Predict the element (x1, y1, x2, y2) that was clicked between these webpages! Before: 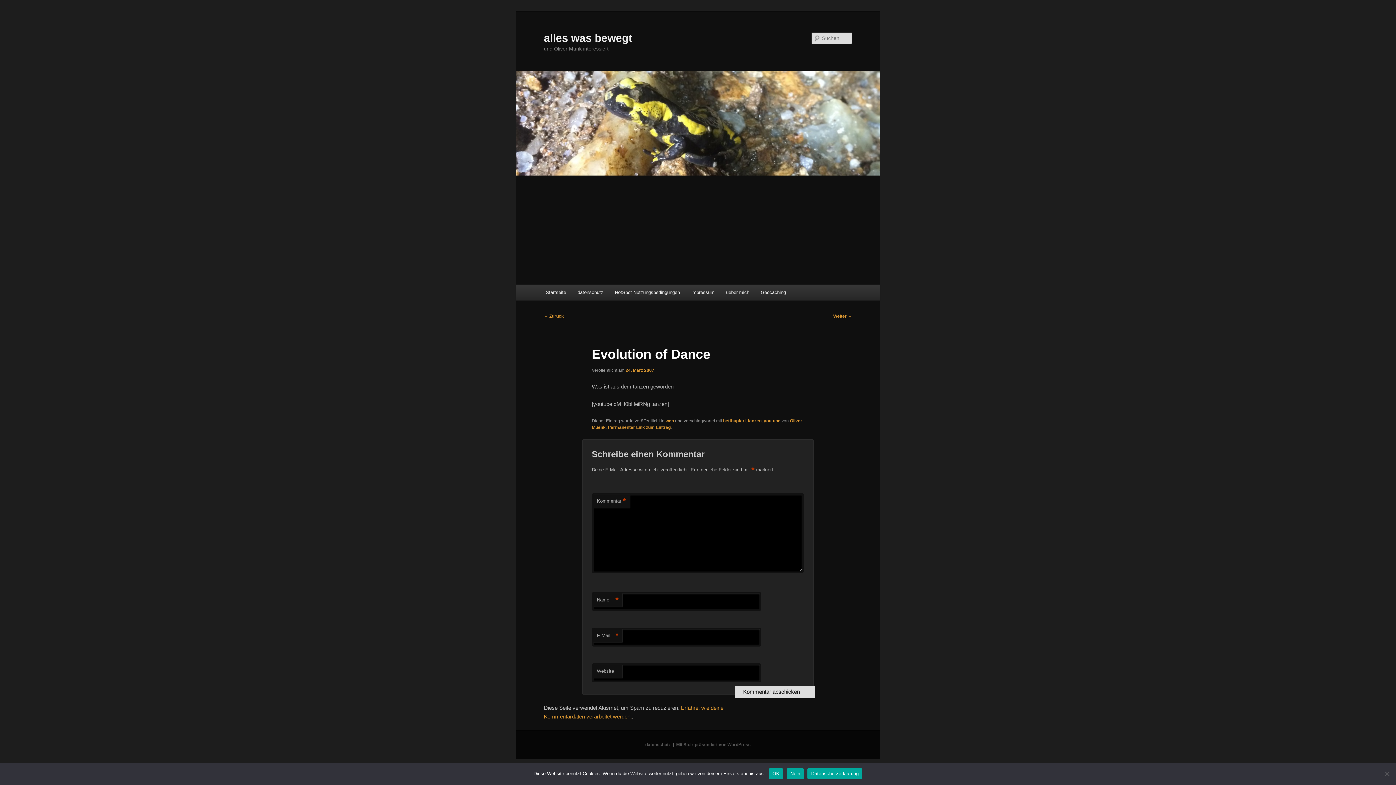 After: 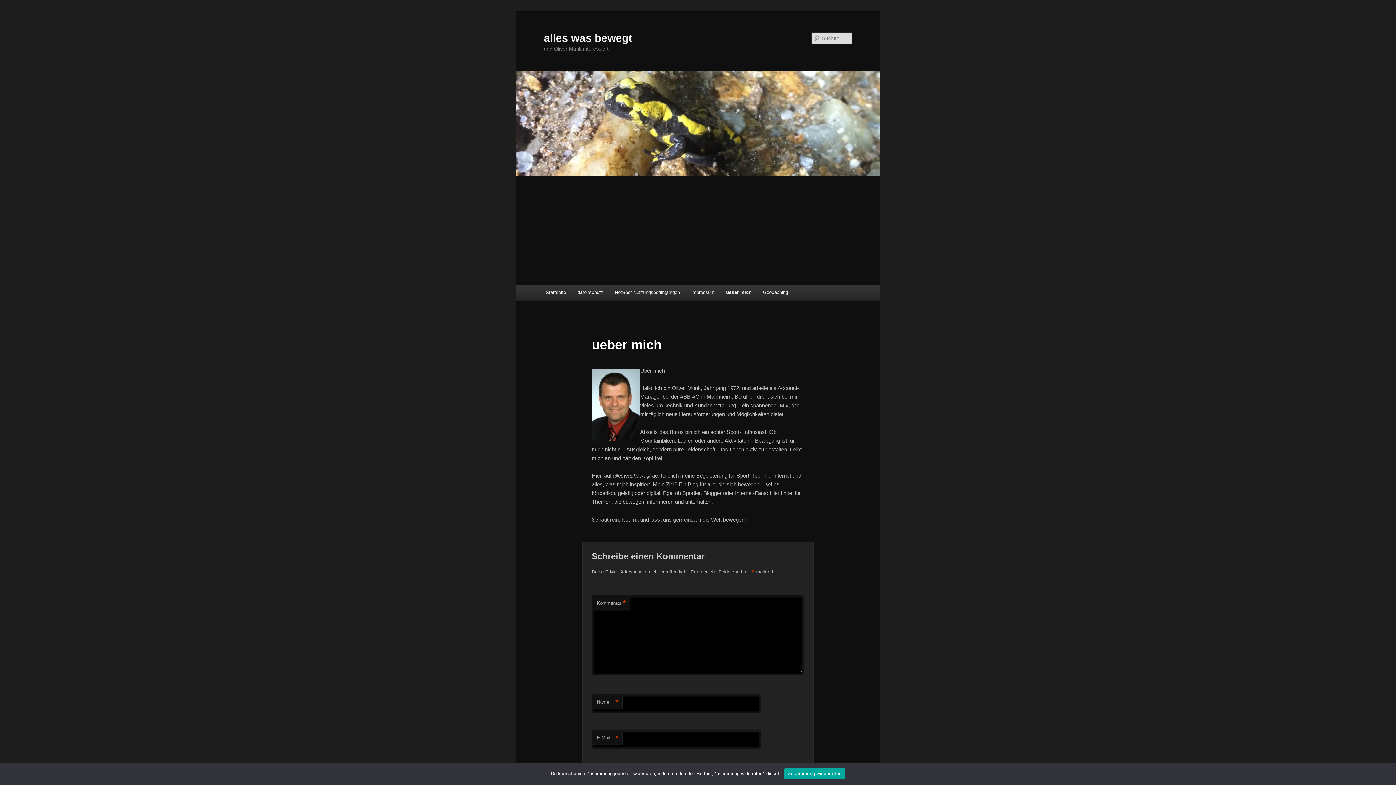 Action: bbox: (720, 284, 755, 300) label: ueber mich